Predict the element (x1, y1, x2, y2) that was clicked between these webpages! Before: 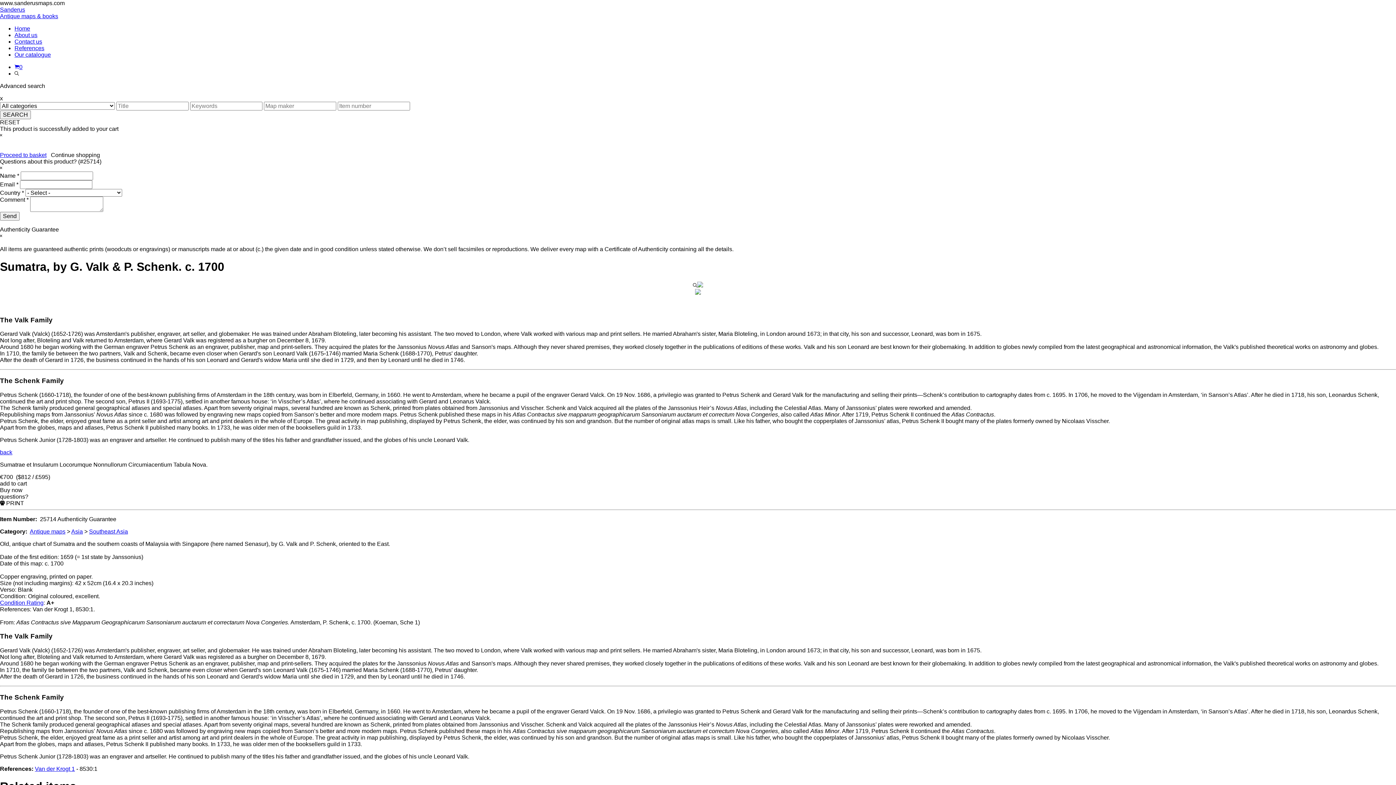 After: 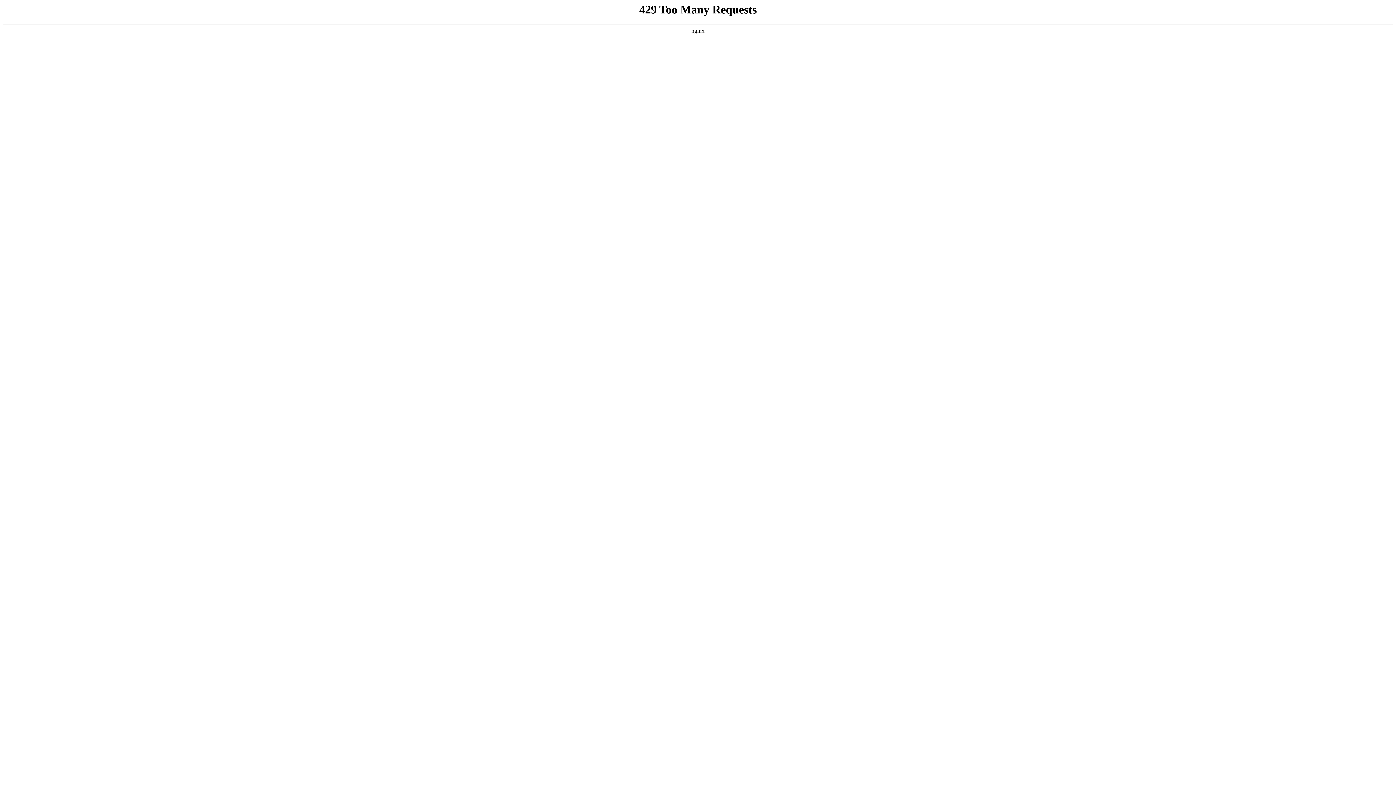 Action: label: Home bbox: (14, 25, 30, 31)